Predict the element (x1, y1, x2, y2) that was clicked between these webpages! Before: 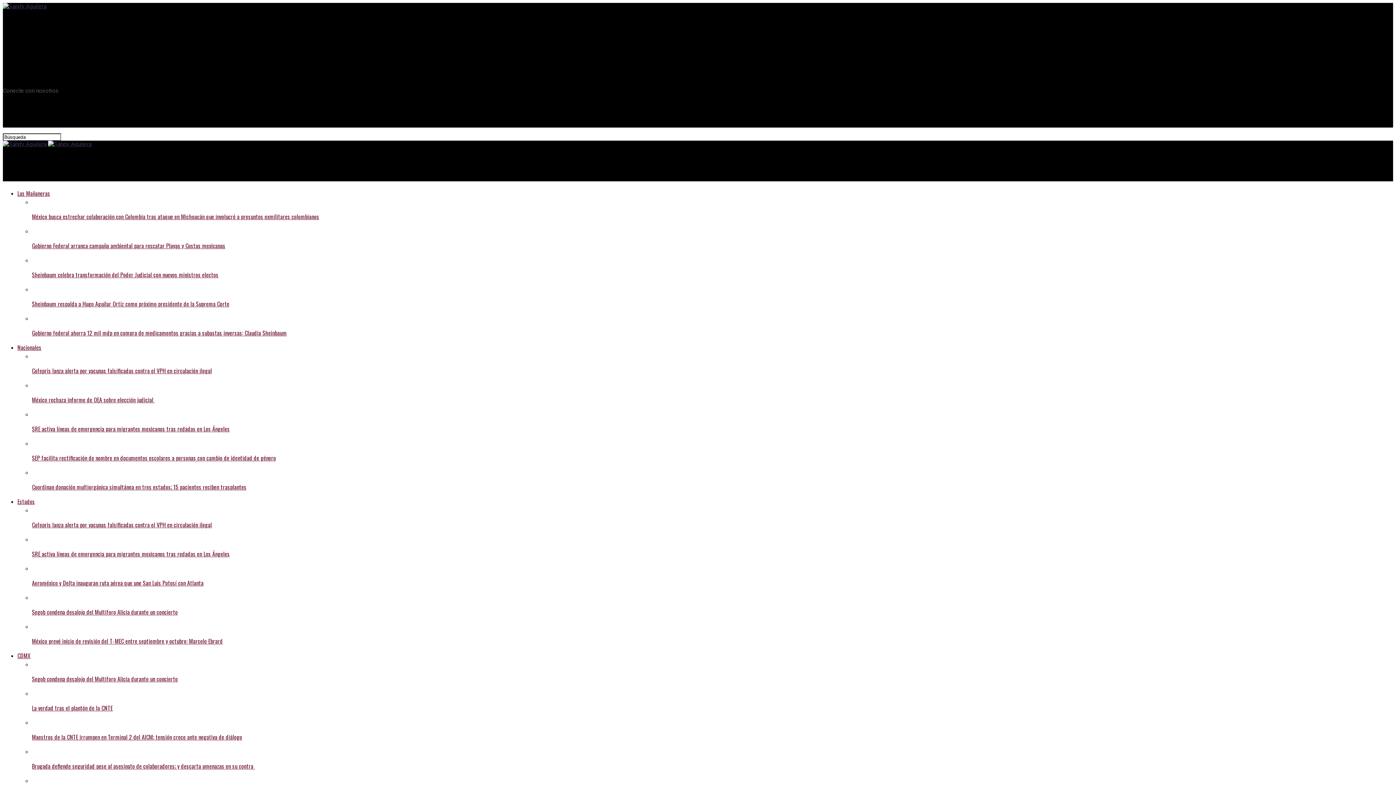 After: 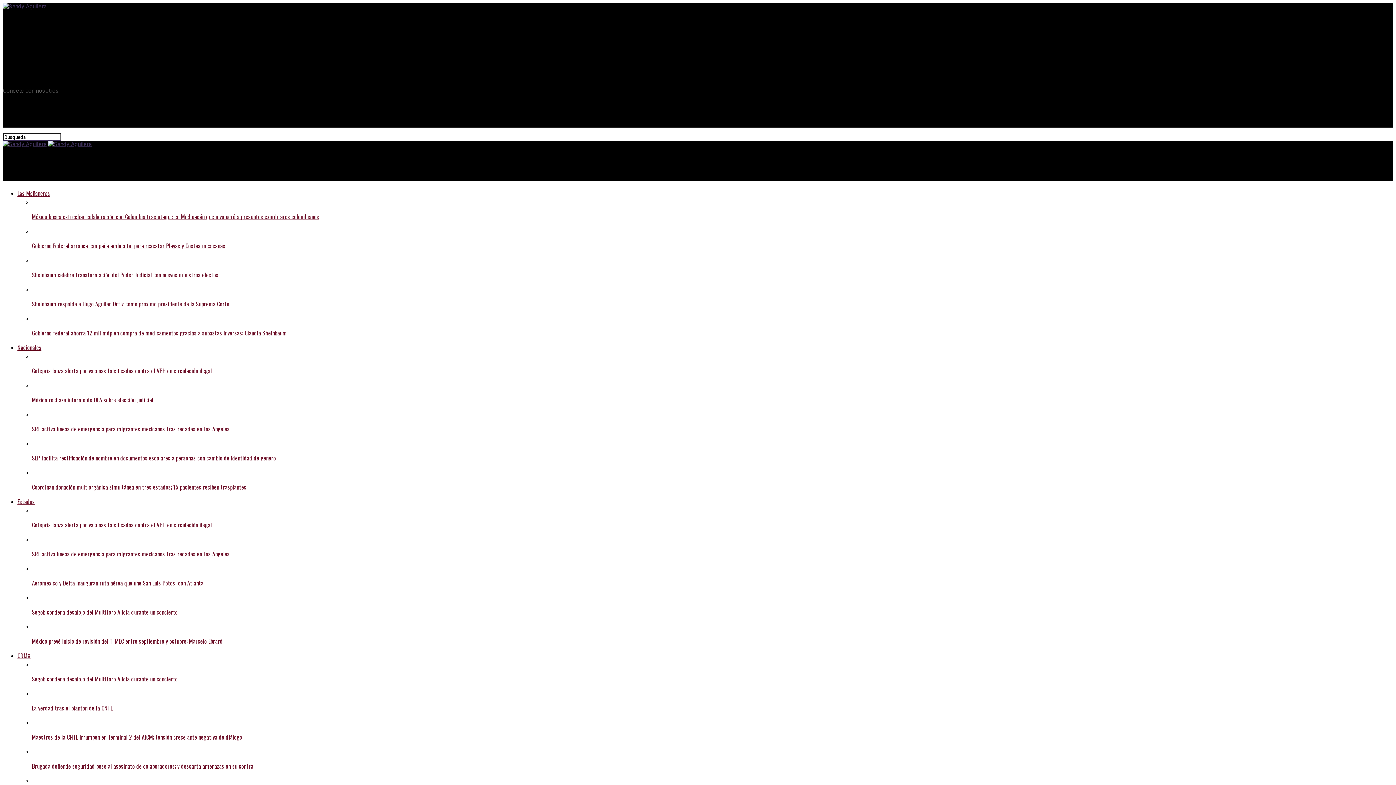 Action: label: Coordinan donación multiorgánica simultánea en tres estados; 15 pacientes reciben trasplantes bbox: (32, 468, 1393, 491)